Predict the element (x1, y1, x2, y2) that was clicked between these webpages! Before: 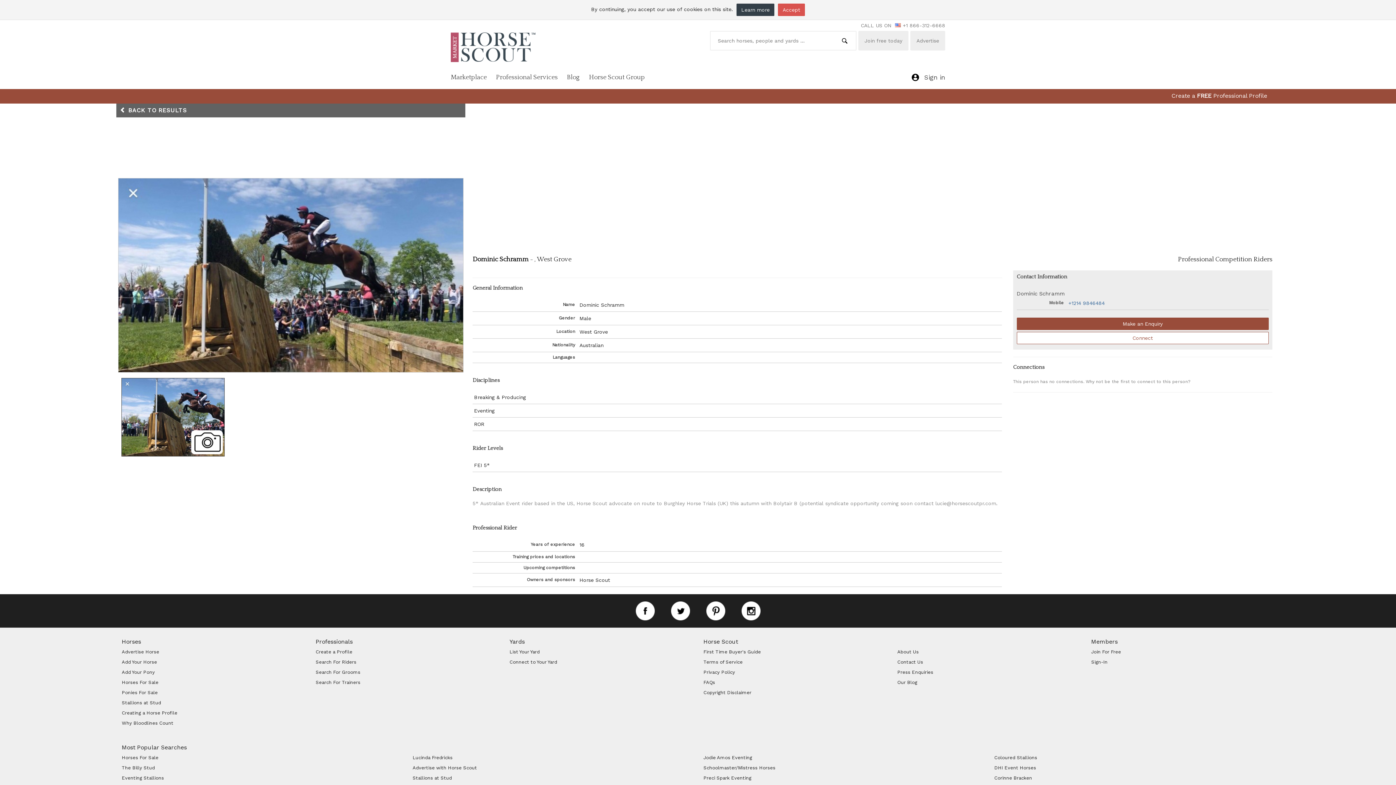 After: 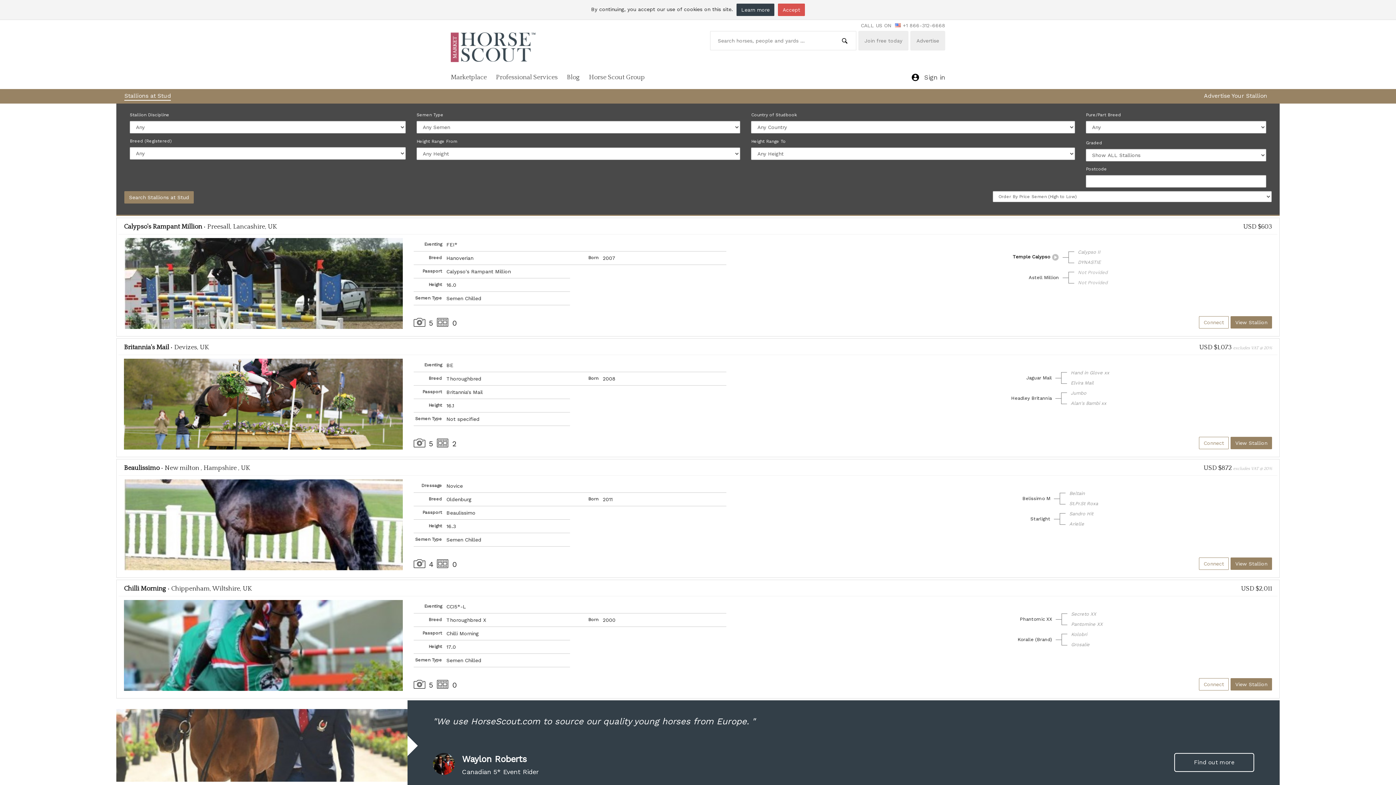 Action: bbox: (412, 775, 451, 781) label: Stallions at Stud